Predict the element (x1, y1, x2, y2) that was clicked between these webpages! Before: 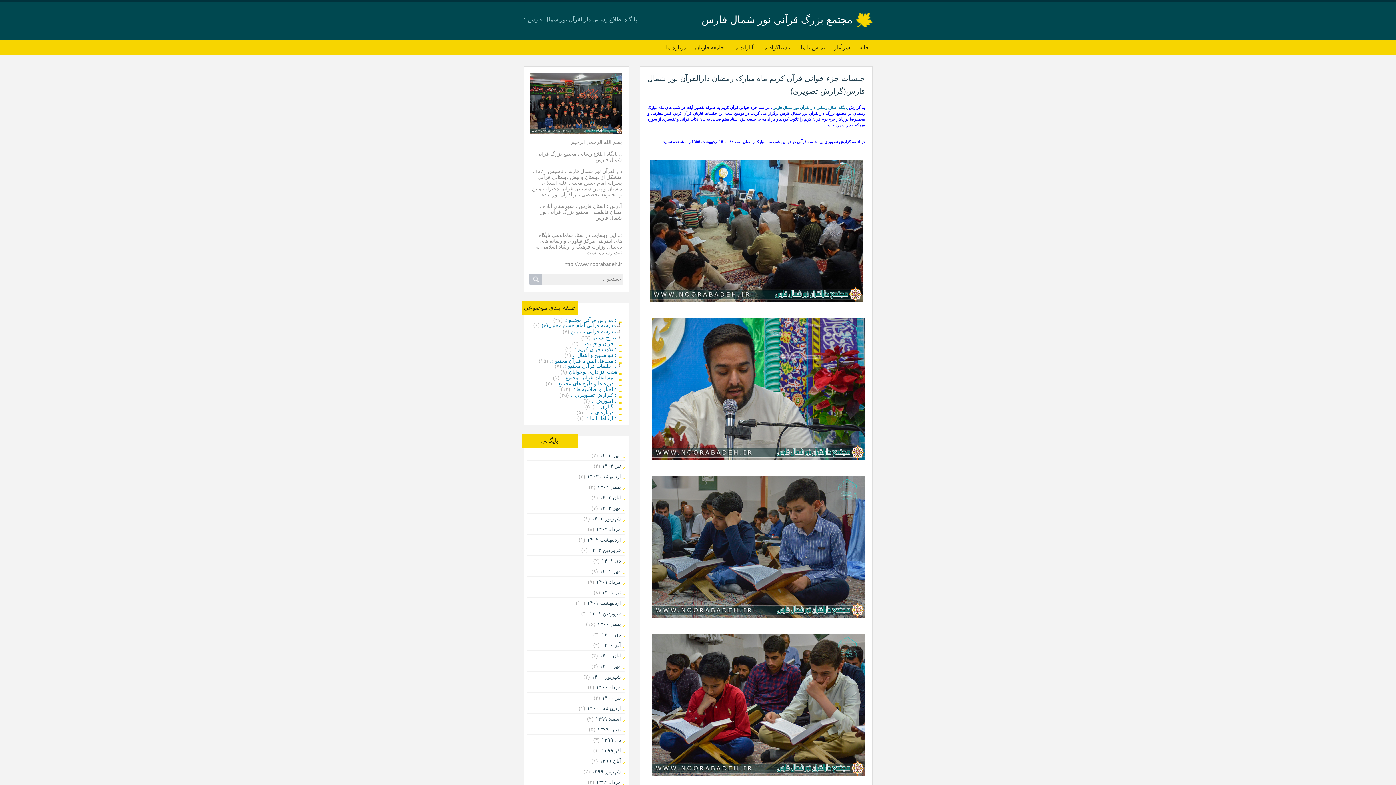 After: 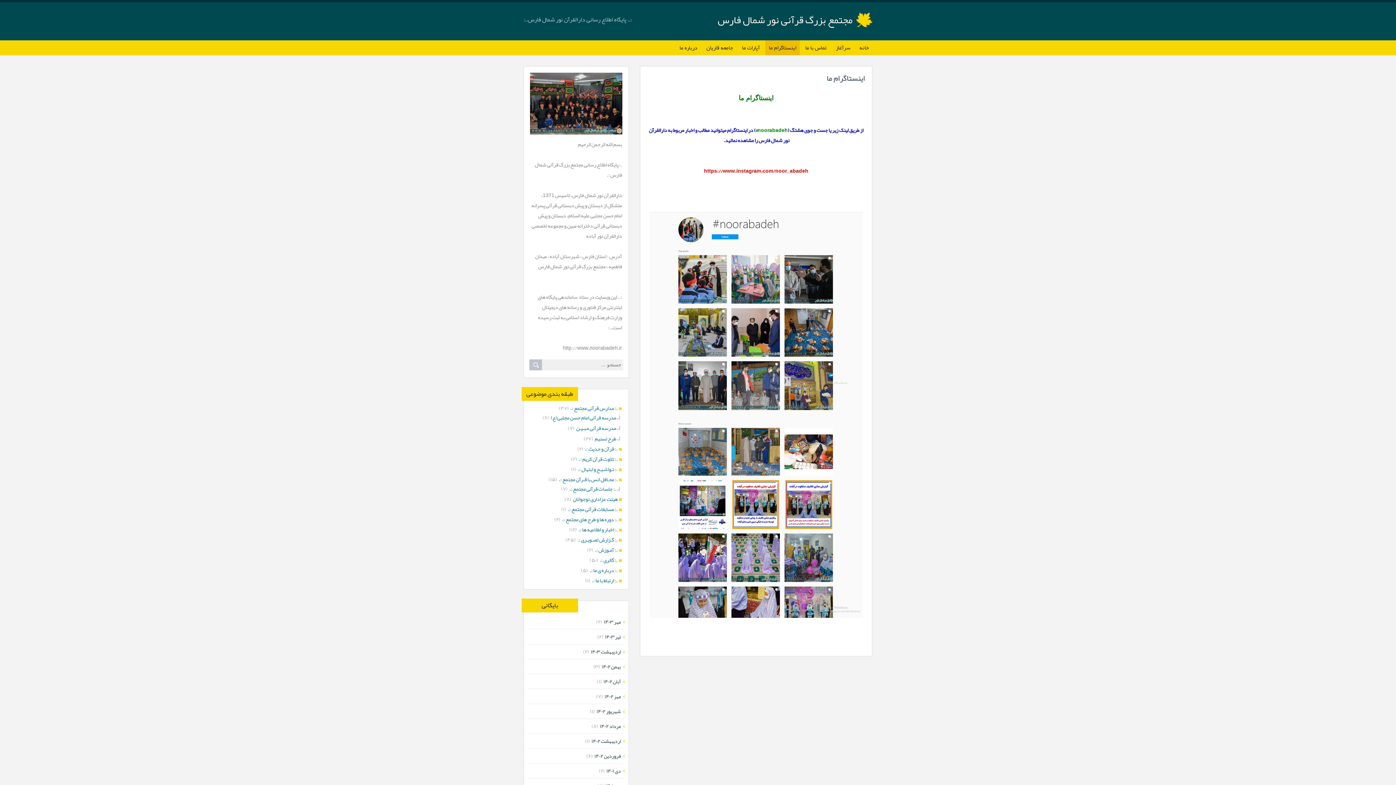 Action: bbox: (758, 40, 795, 55) label: اینستاگرام ما